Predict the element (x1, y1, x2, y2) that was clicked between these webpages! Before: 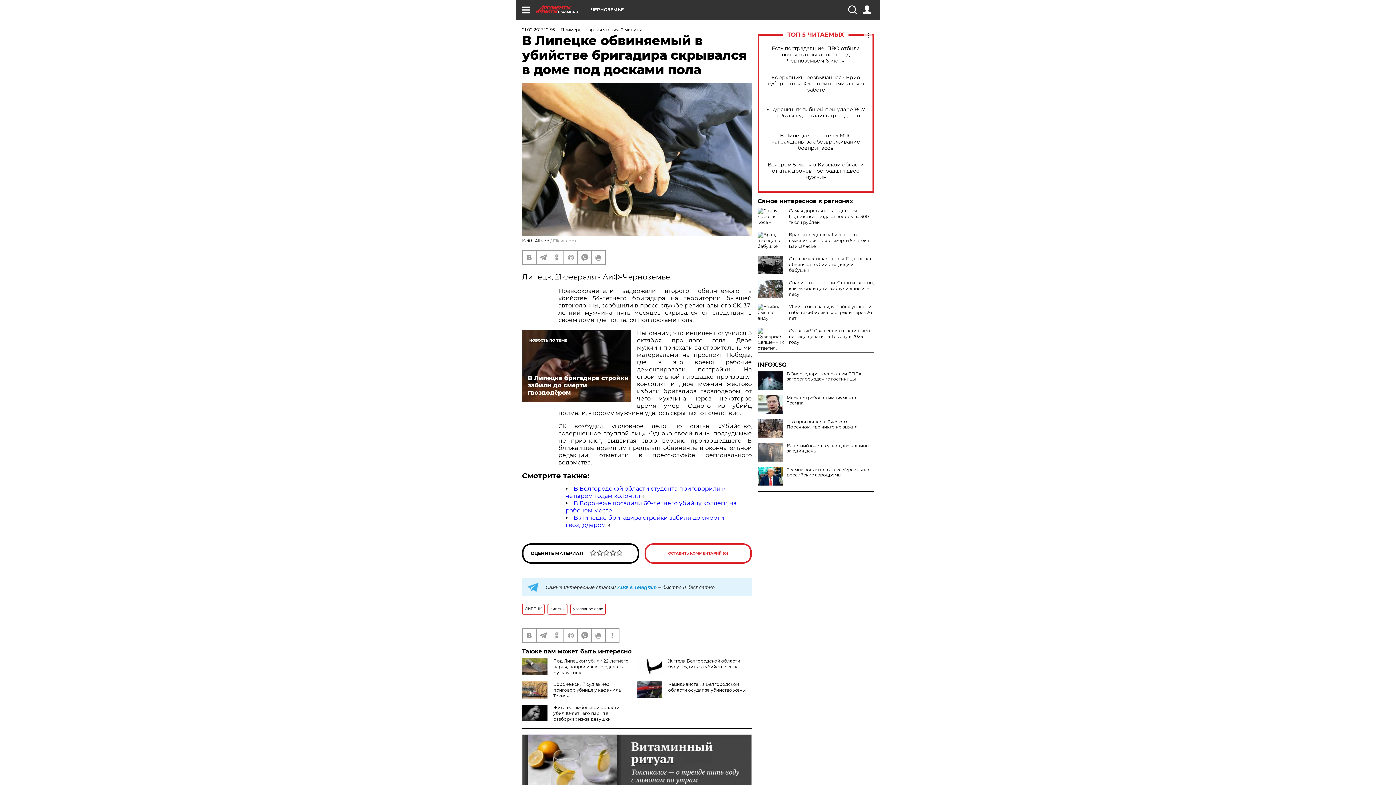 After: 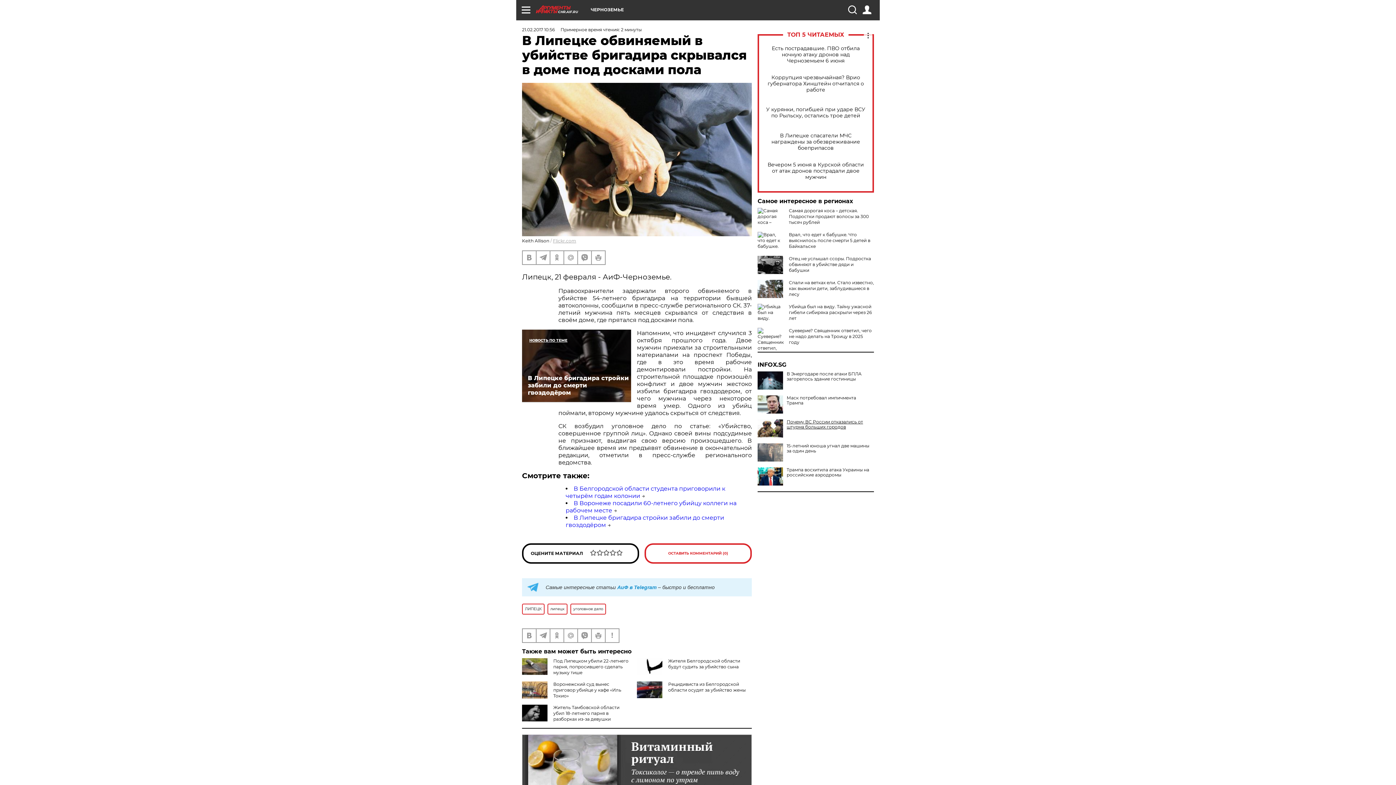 Action: bbox: (757, 419, 874, 429) label: Что произошло в Русском Поречном, где никто не выжил